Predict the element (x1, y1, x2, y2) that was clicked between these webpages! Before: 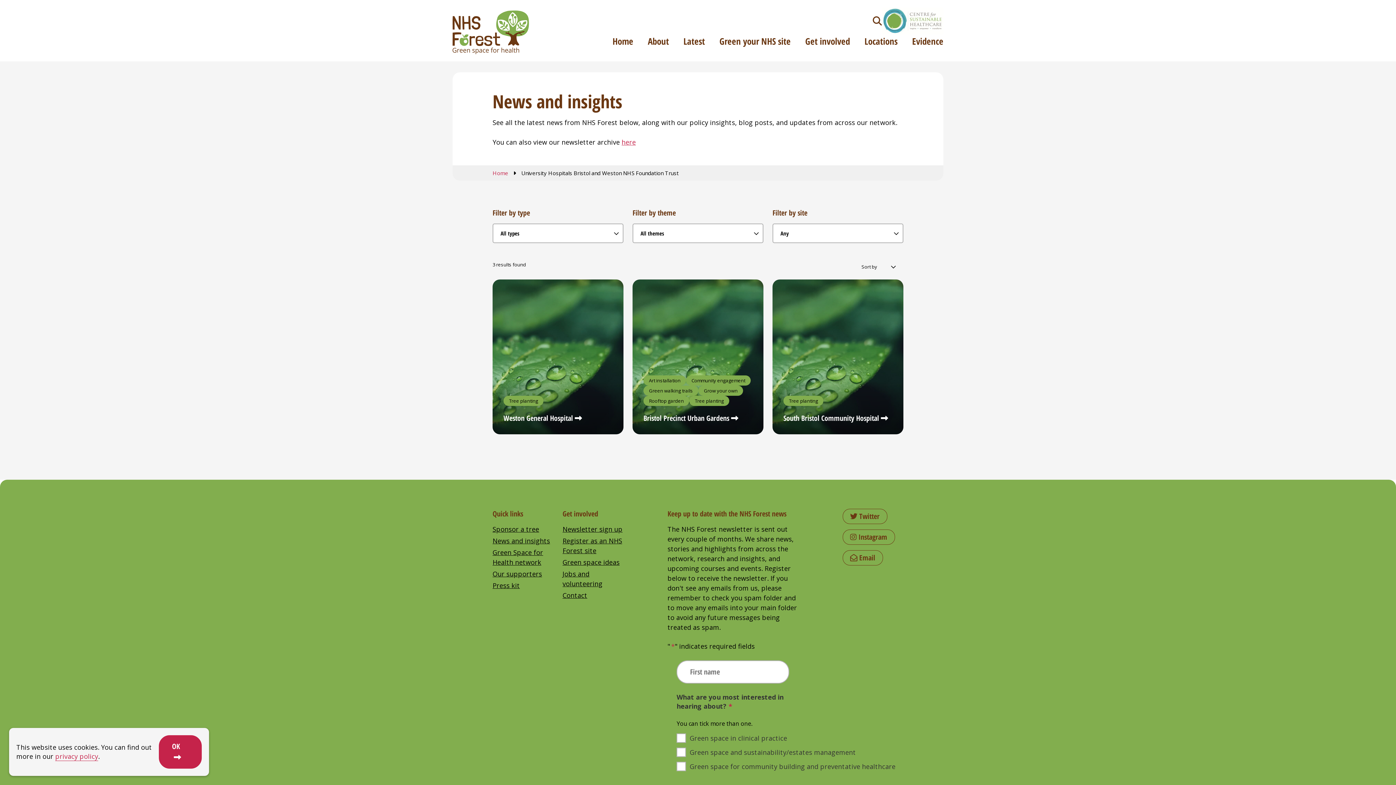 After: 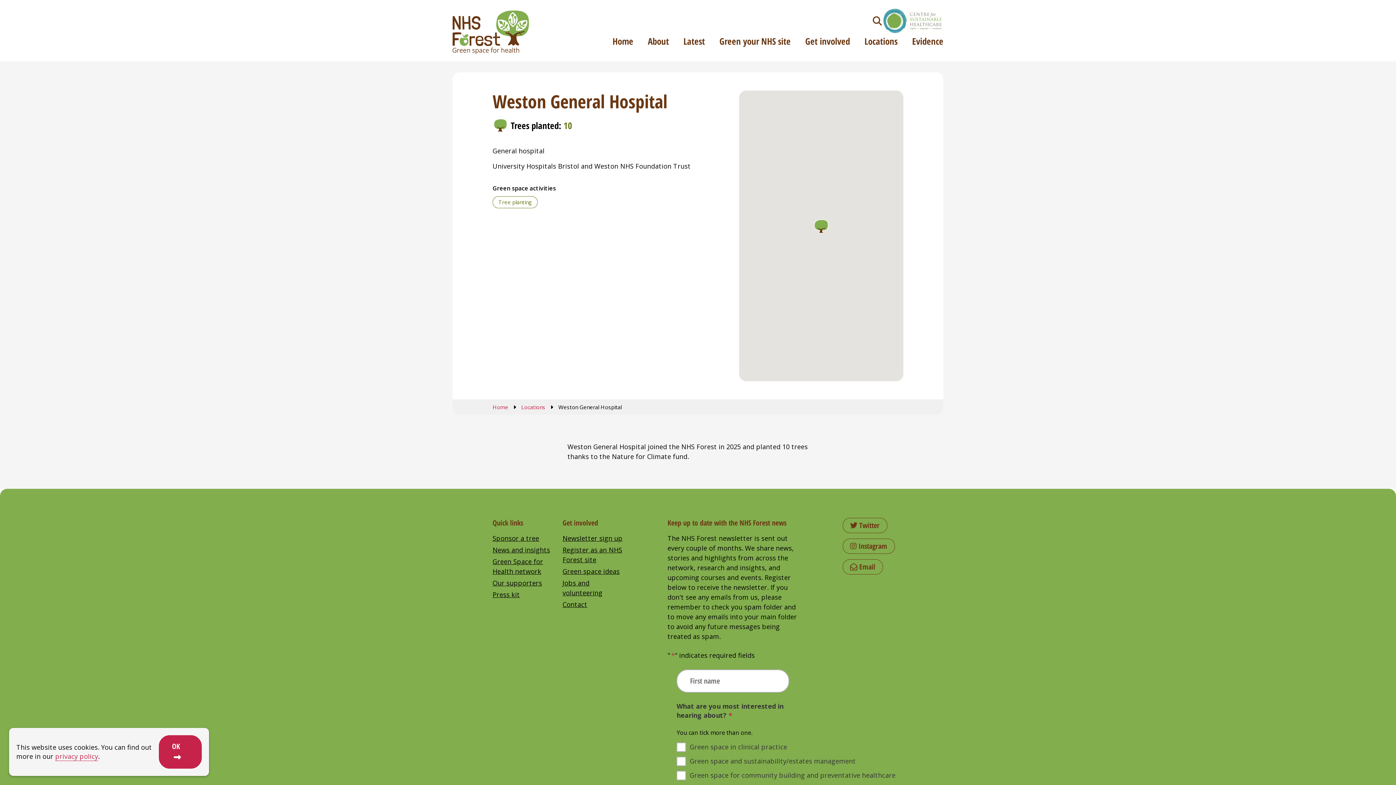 Action: bbox: (492, 279, 623, 434) label: Tree planting
Weston General Hospital 